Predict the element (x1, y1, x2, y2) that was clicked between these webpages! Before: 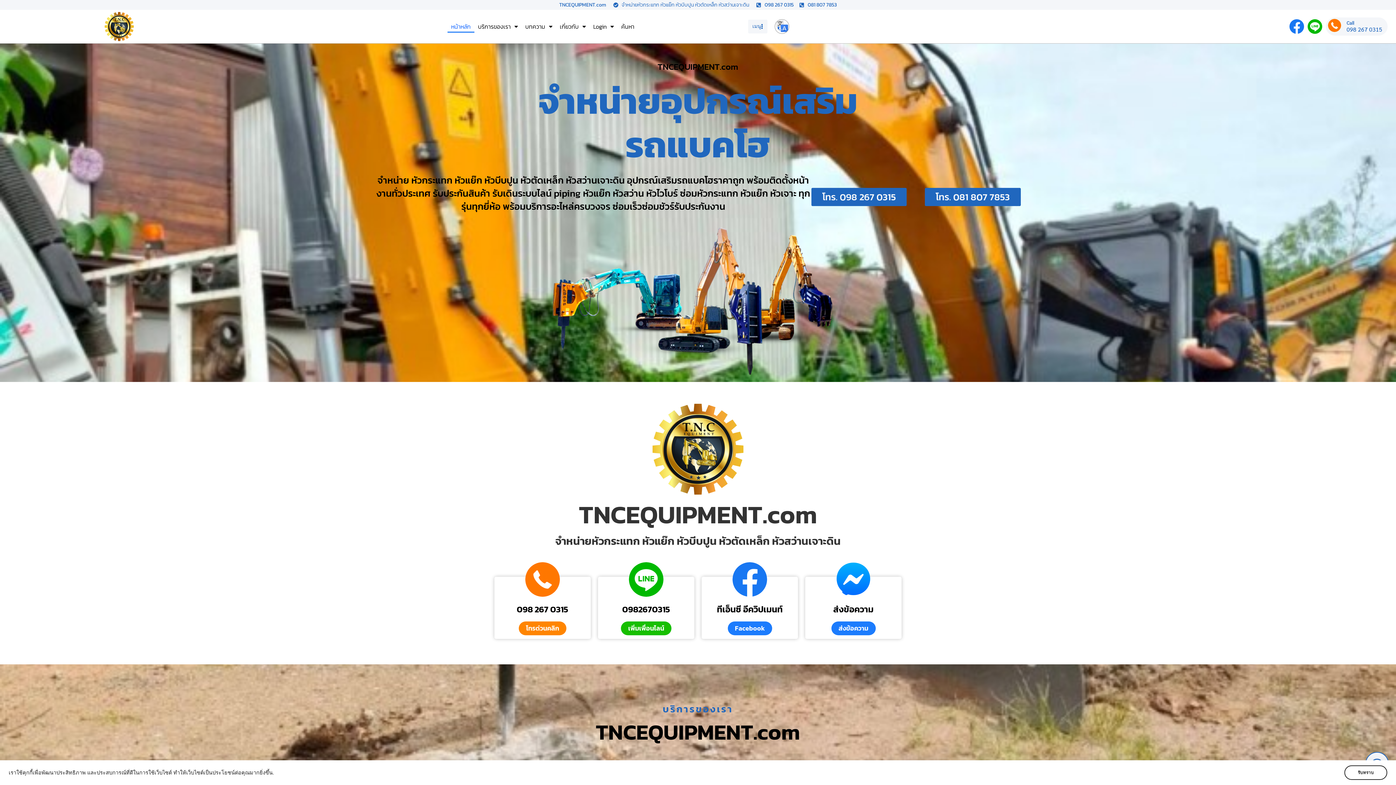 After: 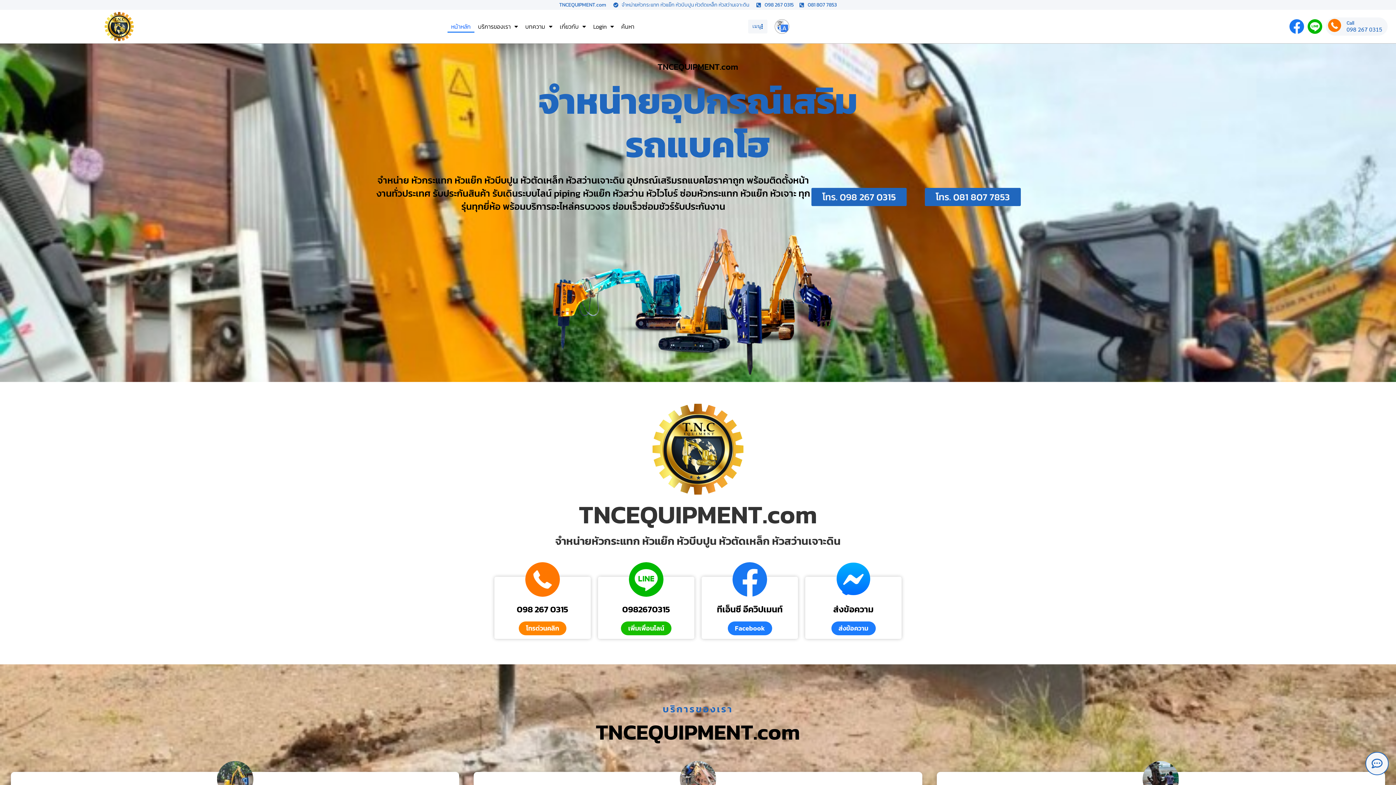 Action: bbox: (629, 591, 663, 598)